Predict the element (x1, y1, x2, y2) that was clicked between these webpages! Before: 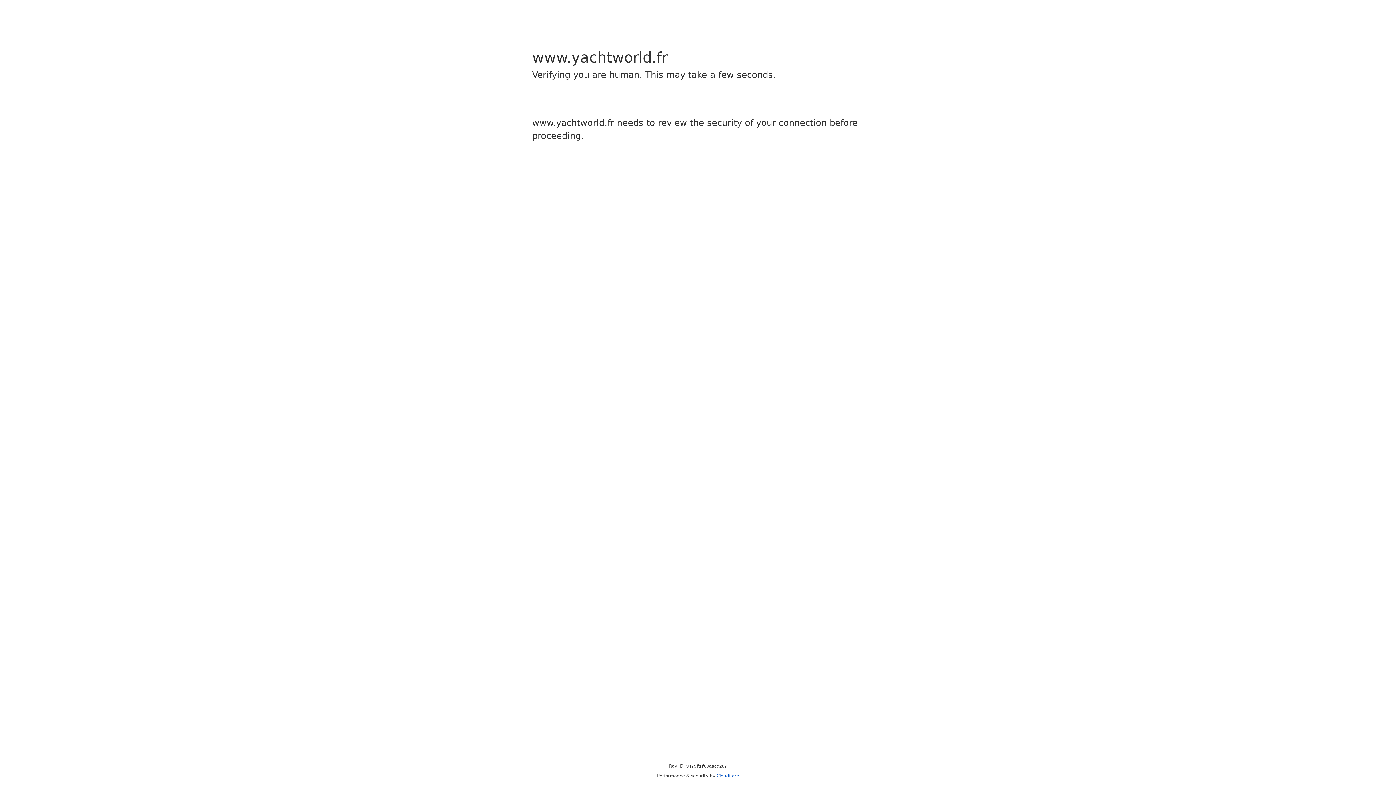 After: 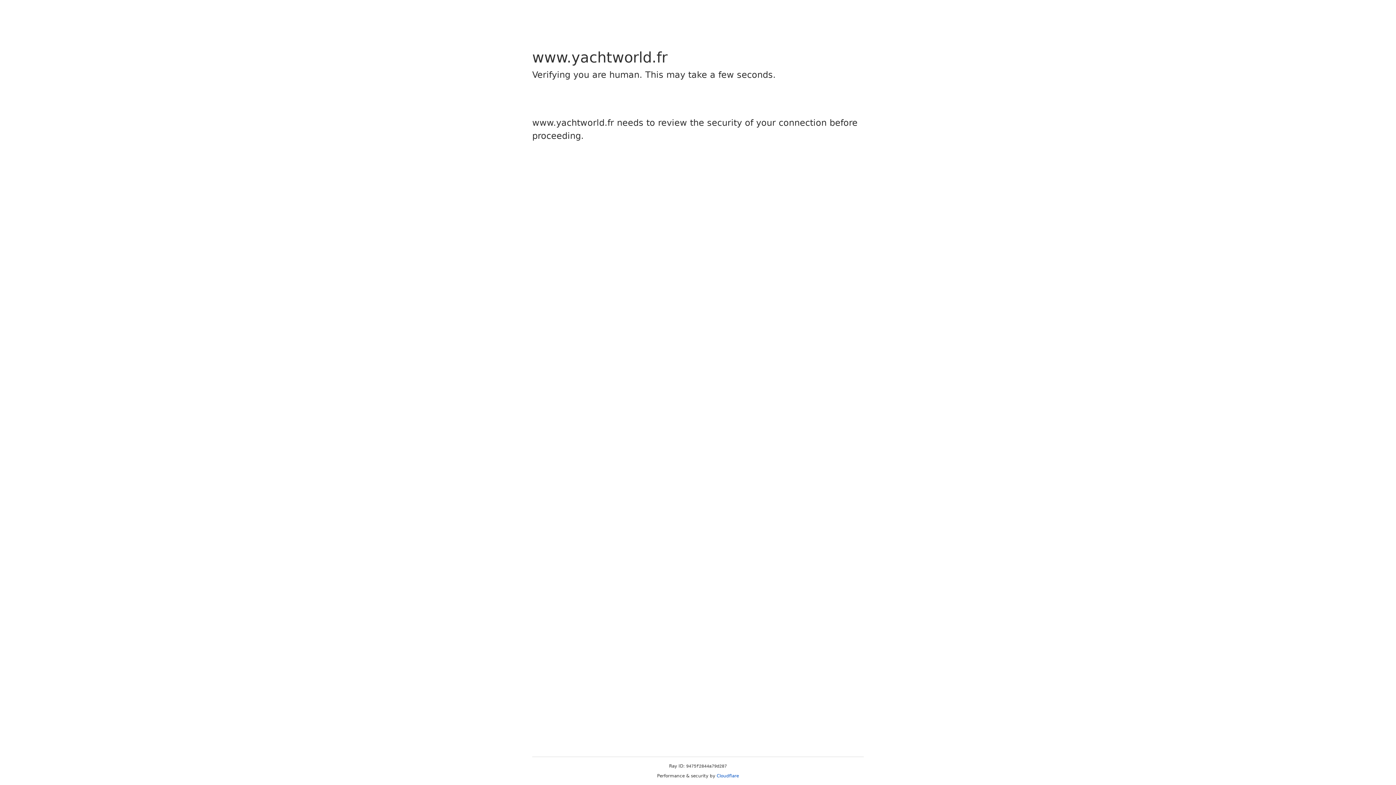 Action: bbox: (716, 773, 739, 778) label: Cloudflare